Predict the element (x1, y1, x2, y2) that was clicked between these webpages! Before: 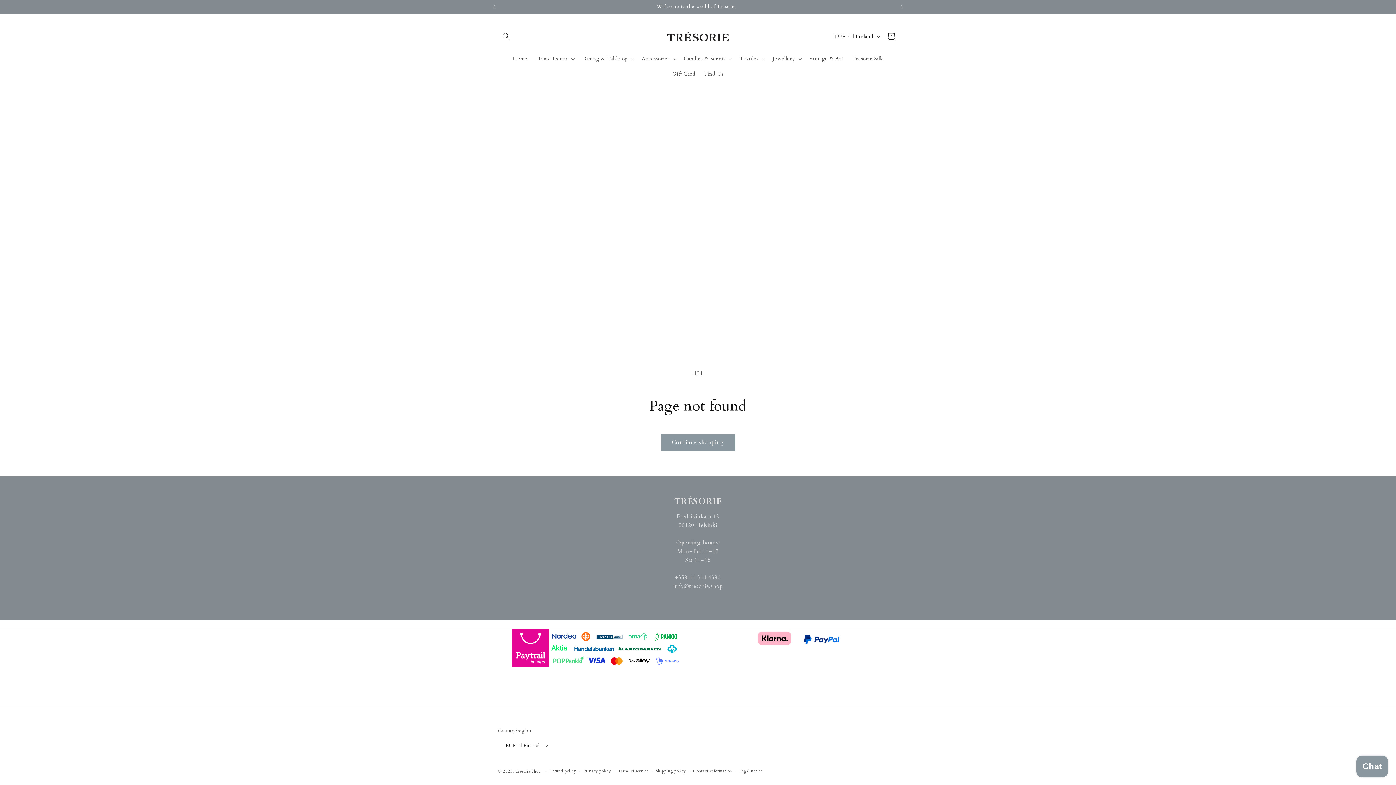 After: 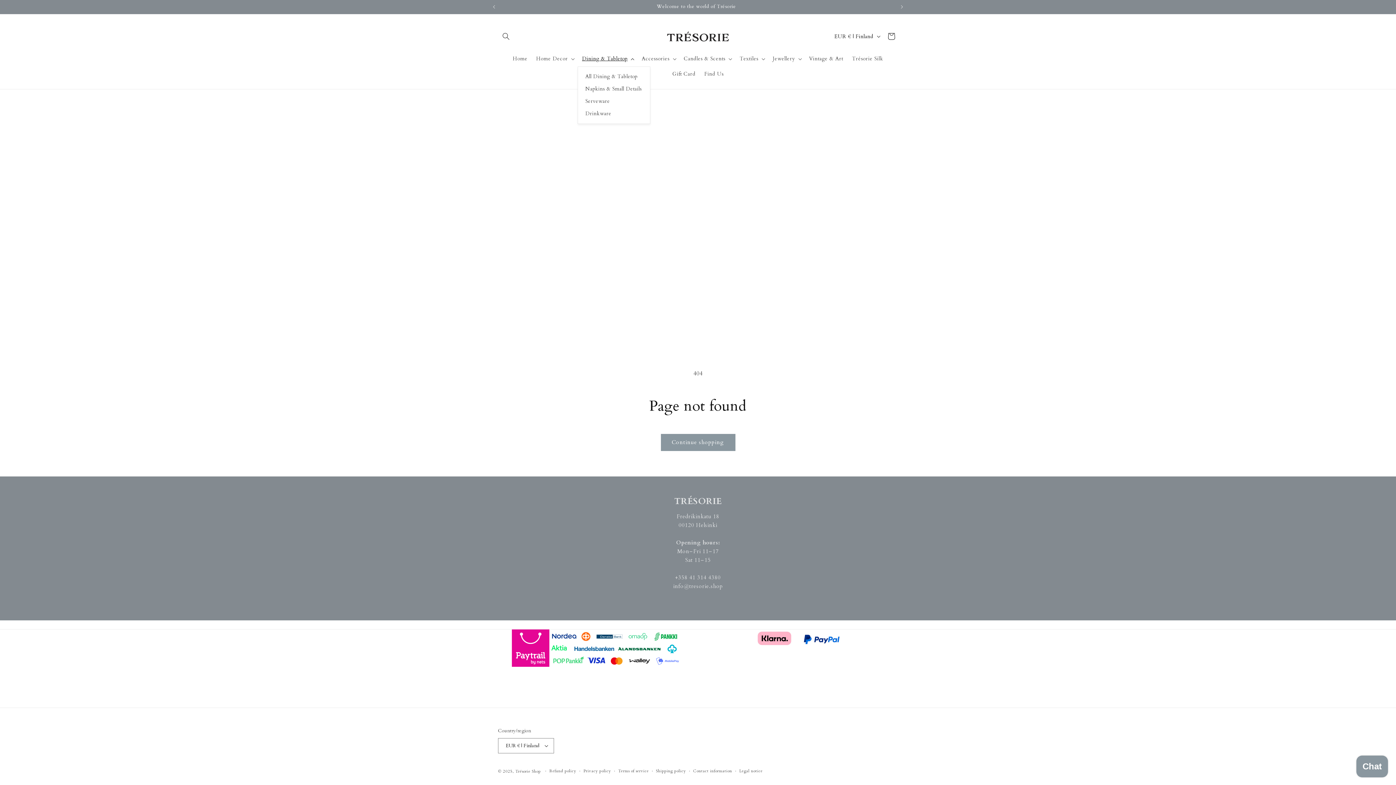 Action: bbox: (577, 51, 637, 66) label: Dining & Tabletop